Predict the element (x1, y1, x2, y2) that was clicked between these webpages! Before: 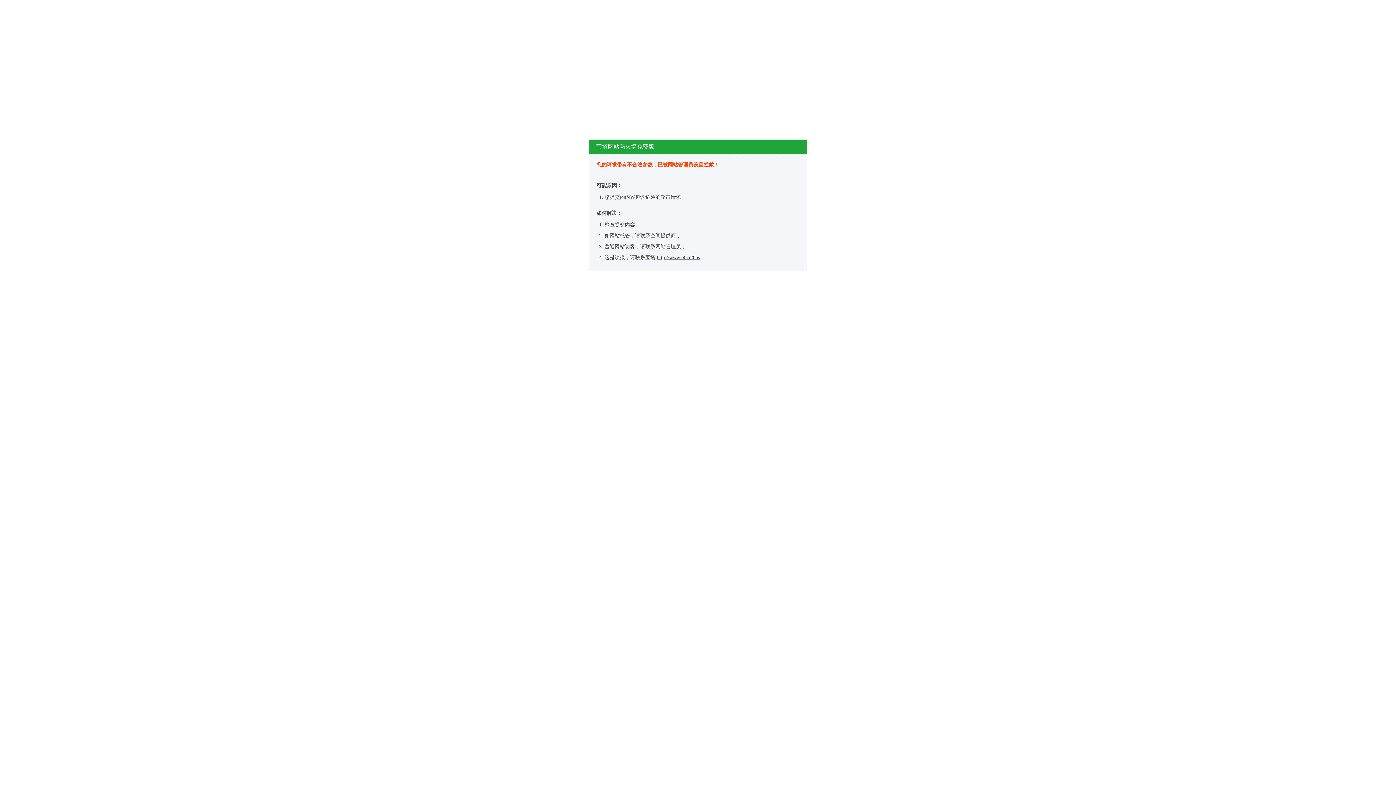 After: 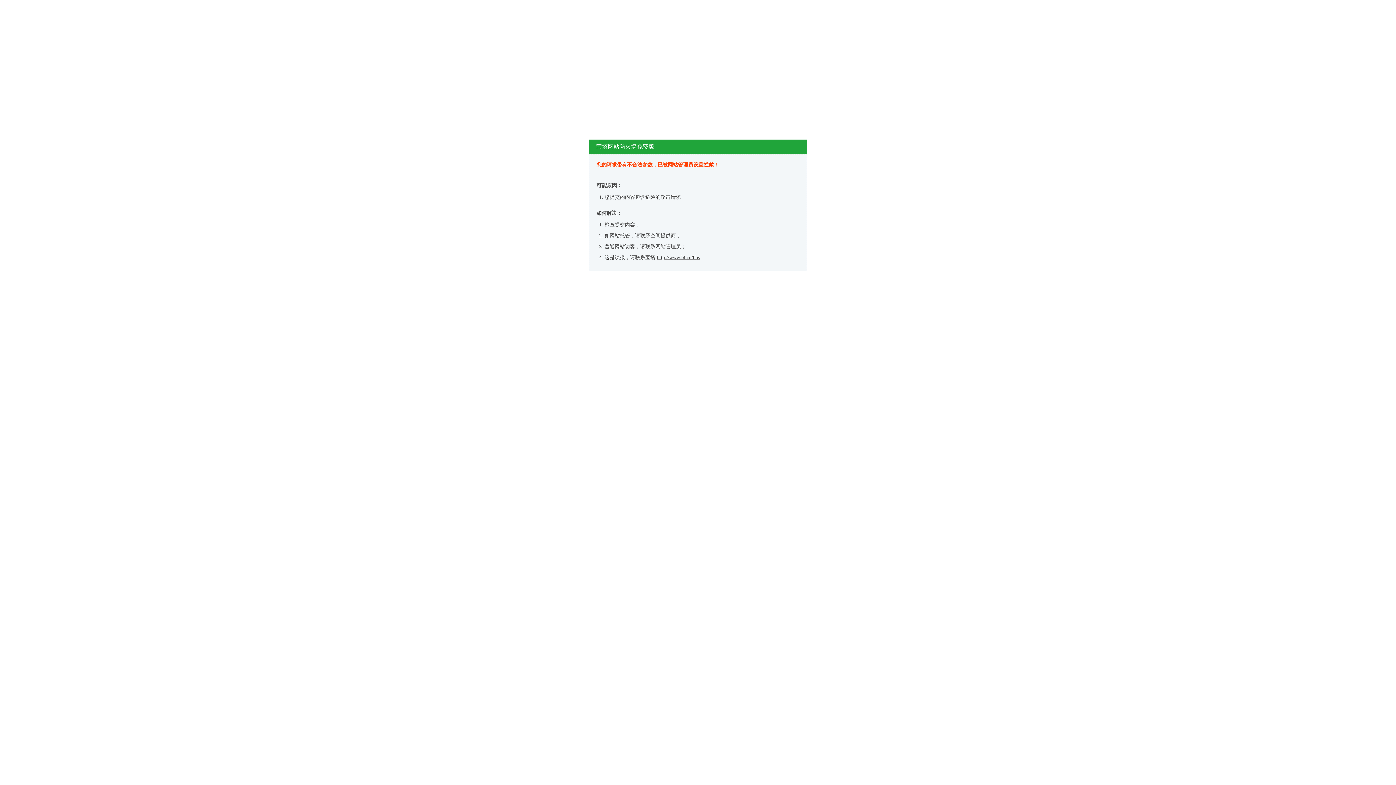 Action: bbox: (657, 254, 700, 260) label: http://www.bt.cn/bbs